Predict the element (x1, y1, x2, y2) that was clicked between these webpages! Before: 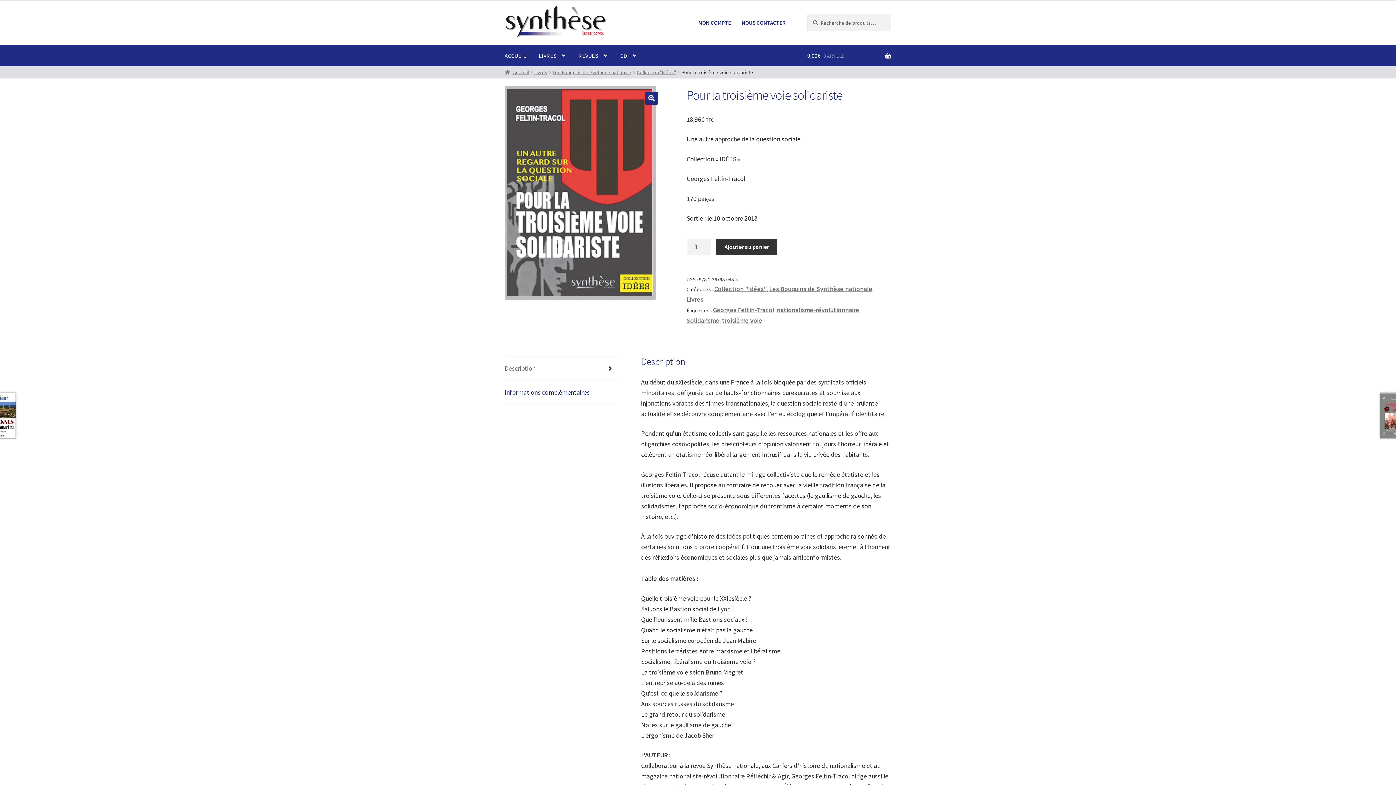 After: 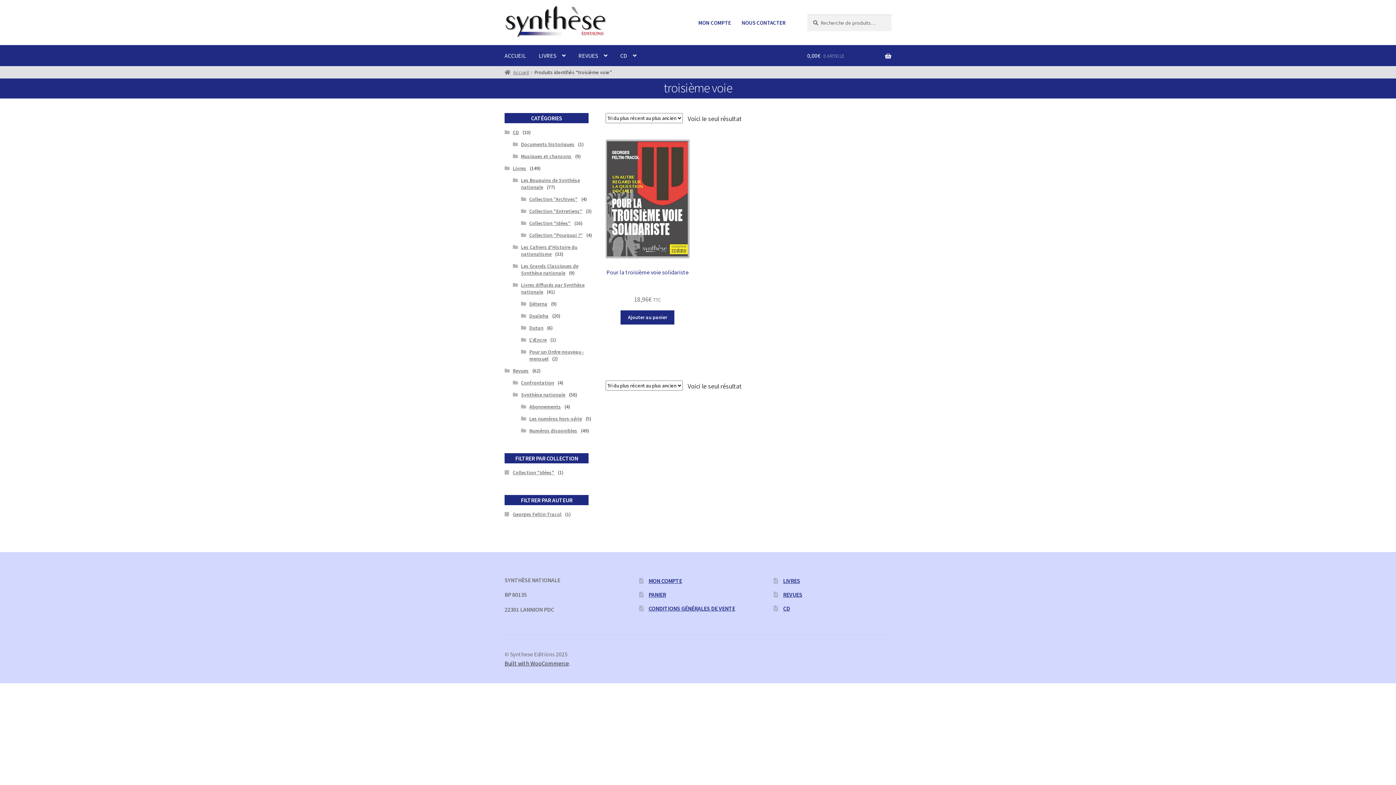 Action: bbox: (722, 316, 762, 324) label: troisième voie